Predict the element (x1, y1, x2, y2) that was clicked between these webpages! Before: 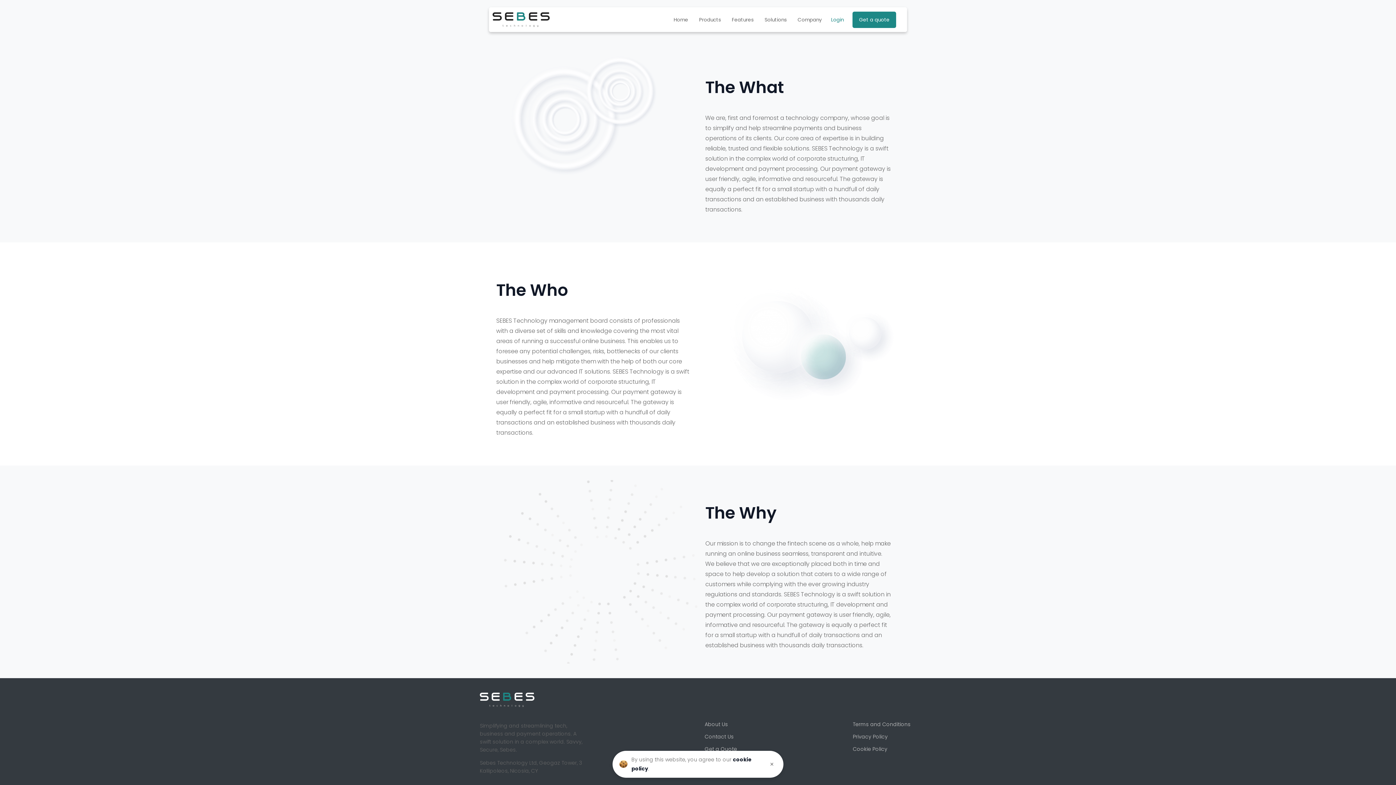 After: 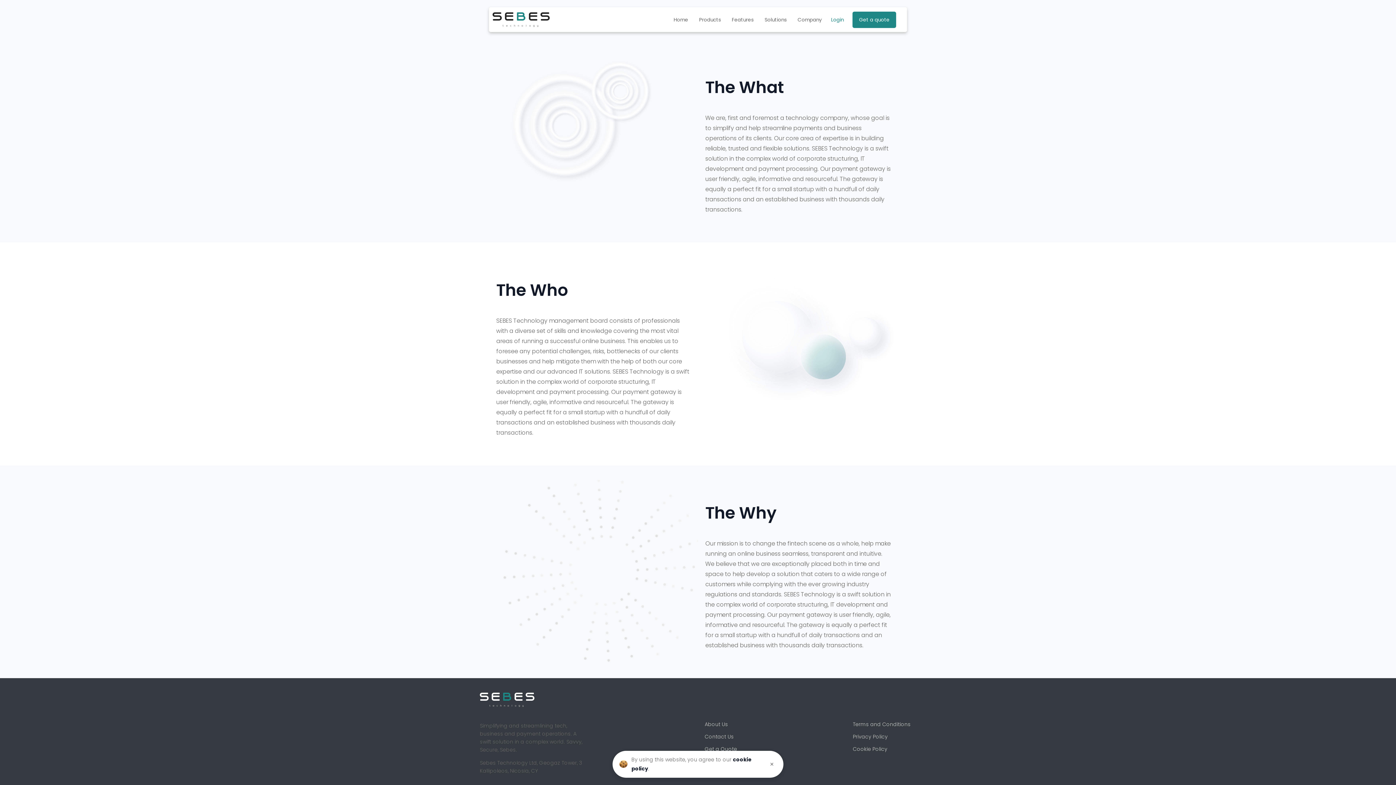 Action: bbox: (704, 721, 728, 728) label: About Us